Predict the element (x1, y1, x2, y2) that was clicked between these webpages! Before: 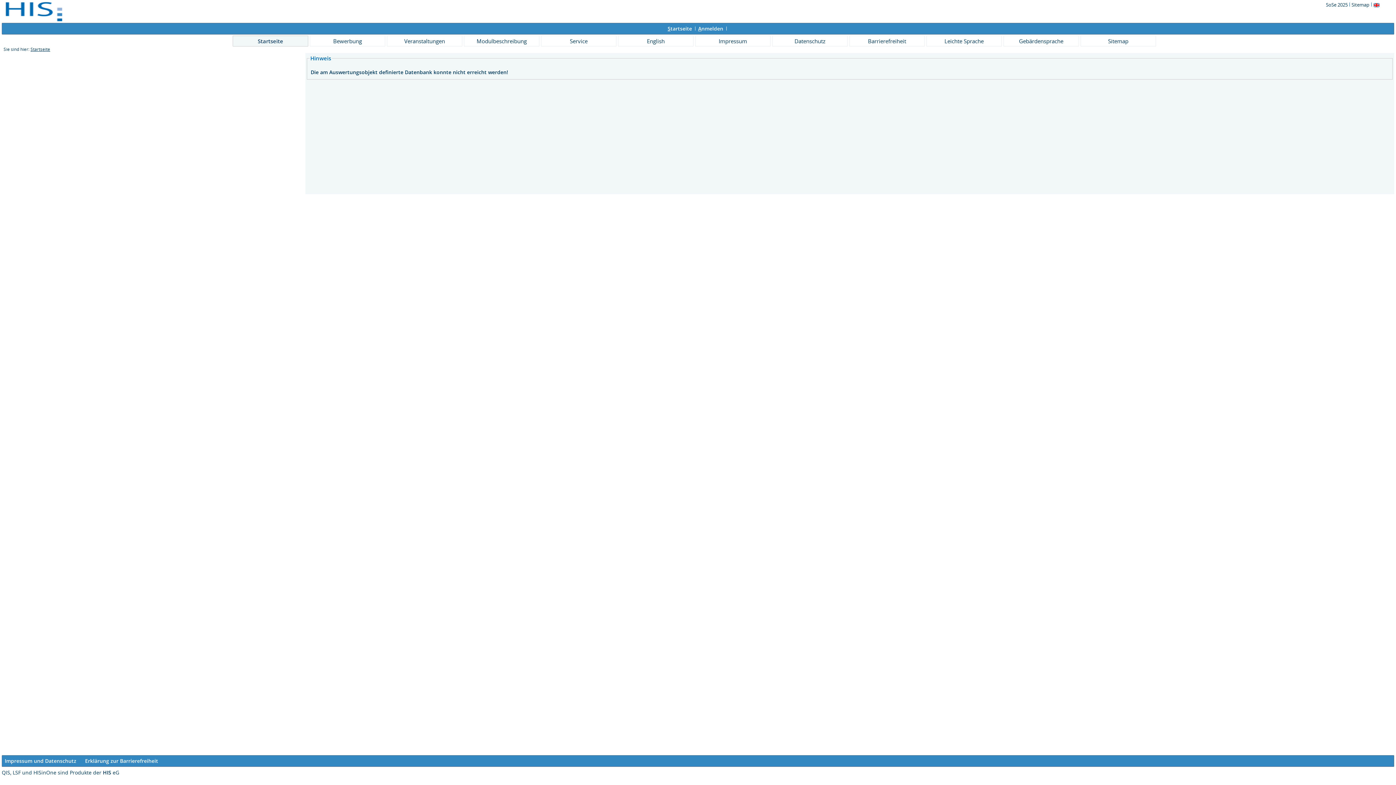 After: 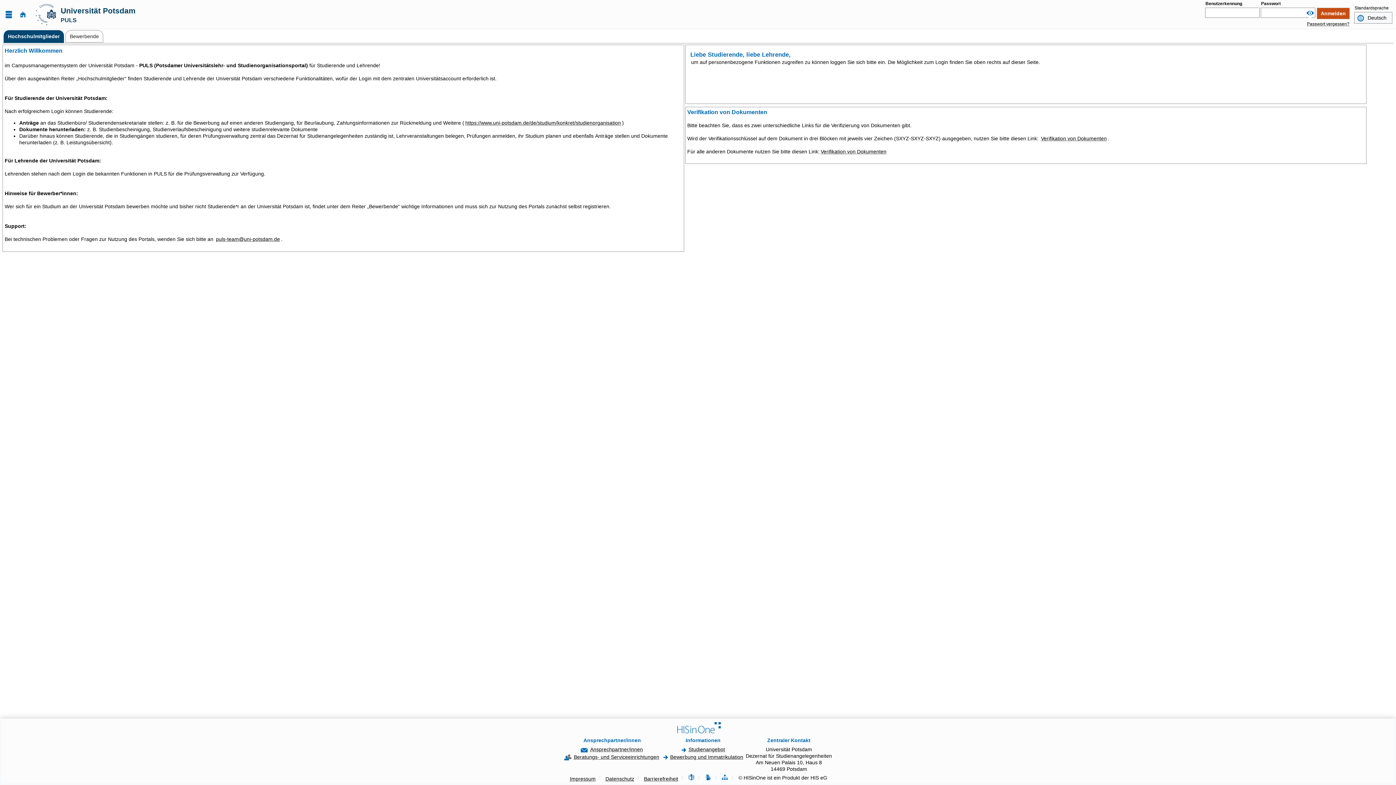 Action: label: English bbox: (618, 35, 693, 46)